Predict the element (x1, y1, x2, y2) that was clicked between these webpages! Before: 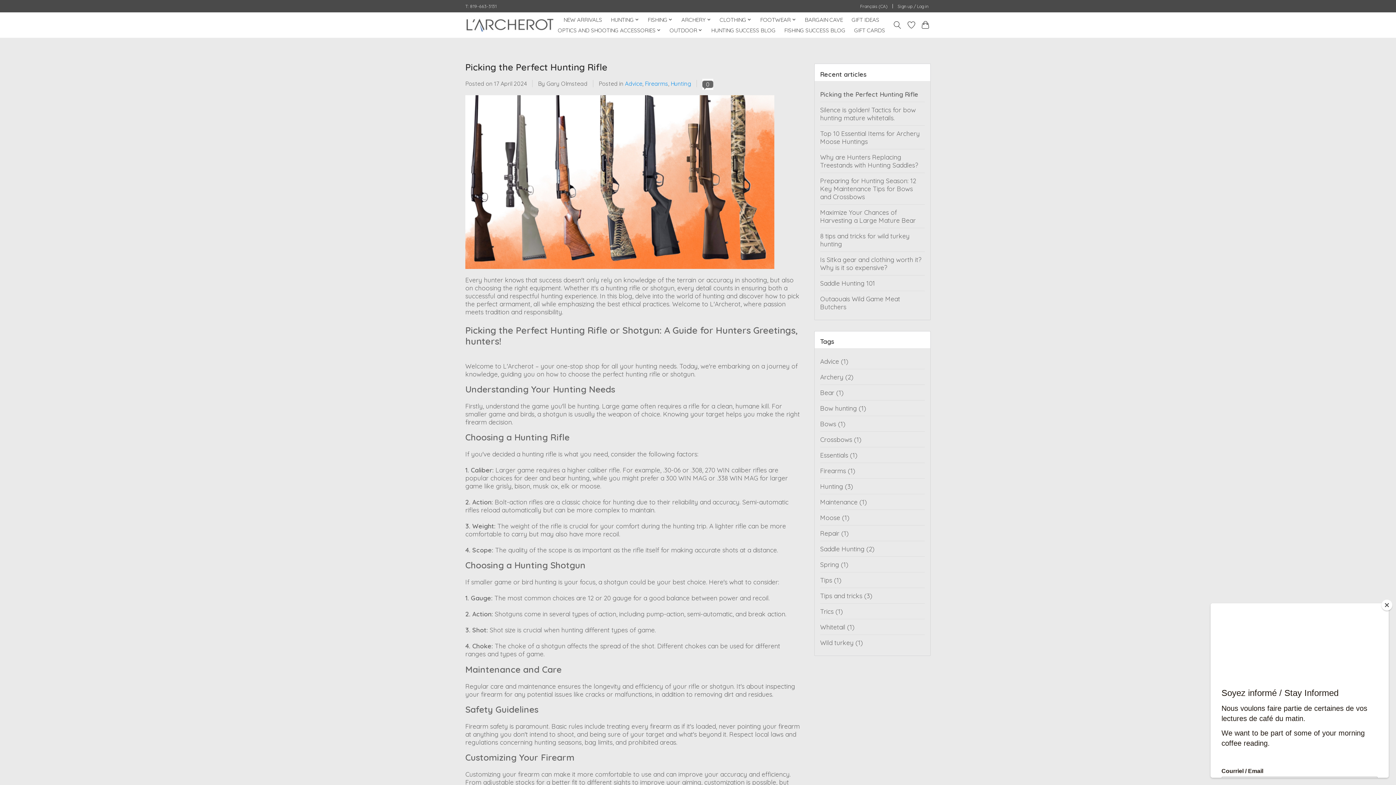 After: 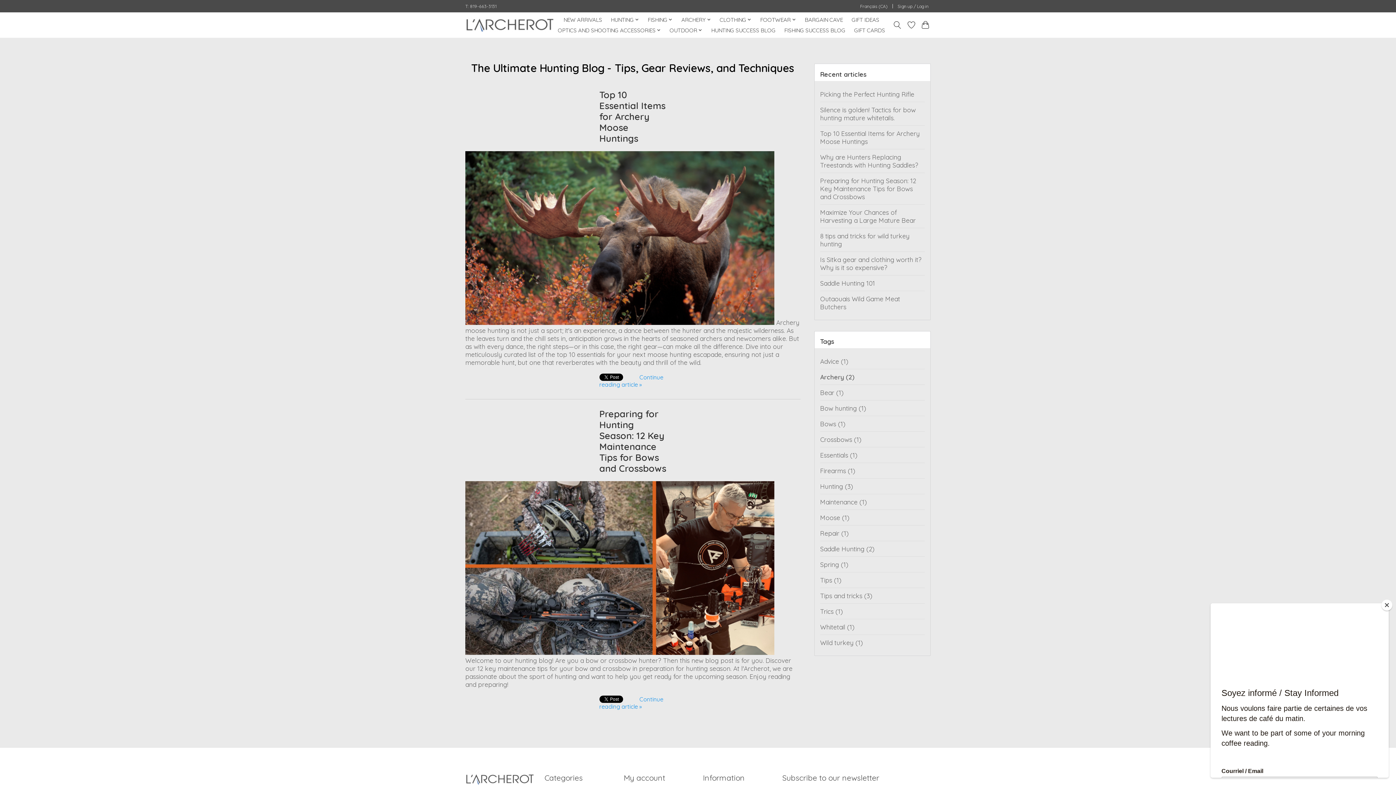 Action: bbox: (820, 369, 925, 384) label: Archery (2)